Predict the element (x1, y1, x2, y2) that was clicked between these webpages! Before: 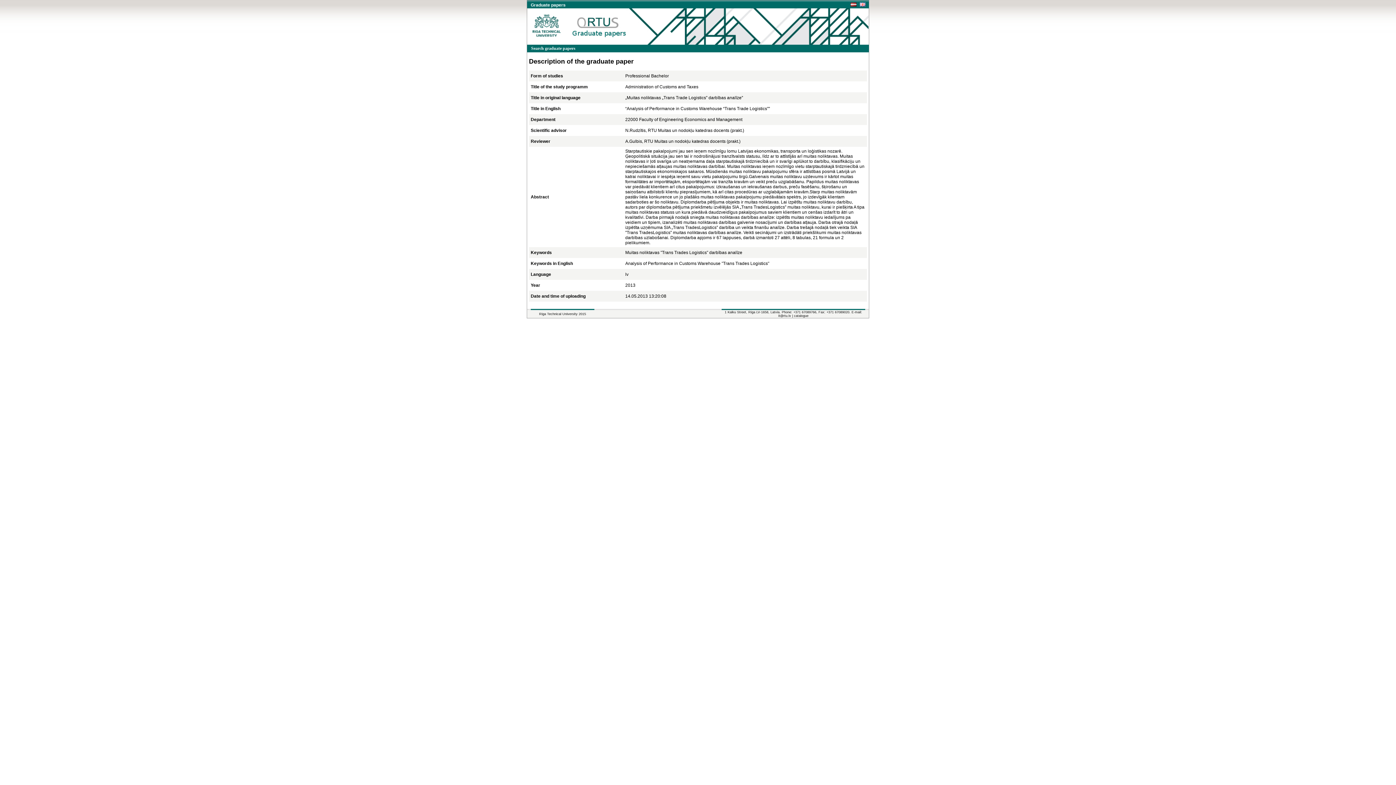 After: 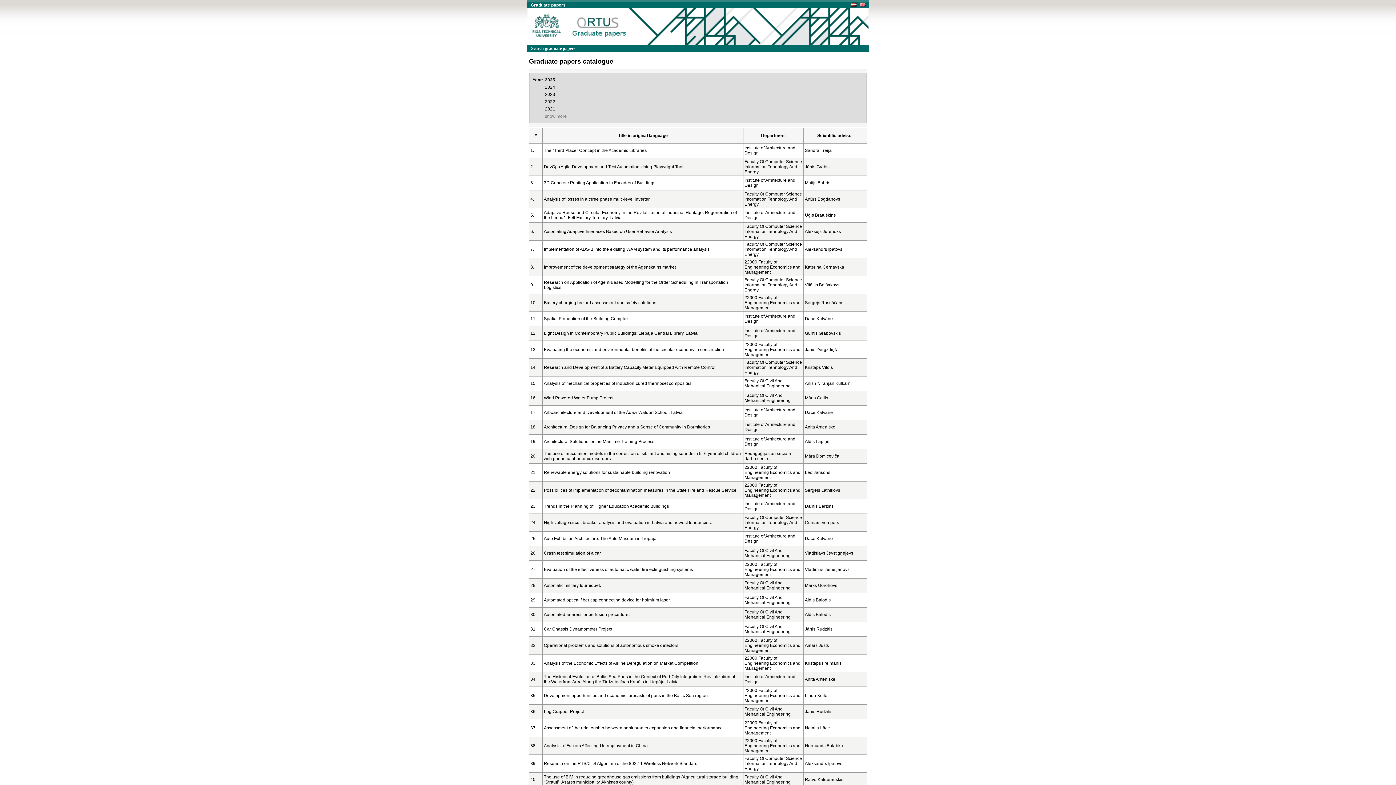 Action: label: catalogue bbox: (794, 314, 808, 317)